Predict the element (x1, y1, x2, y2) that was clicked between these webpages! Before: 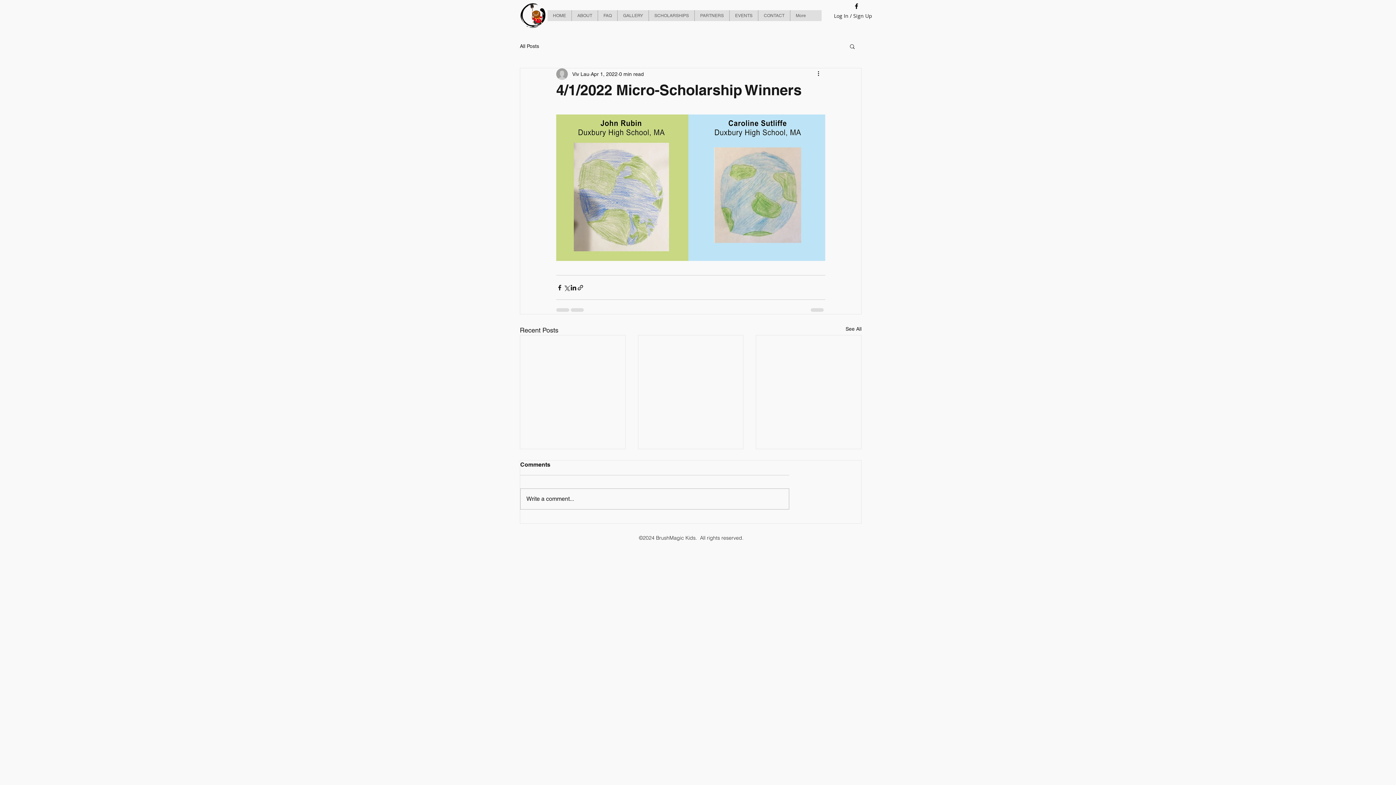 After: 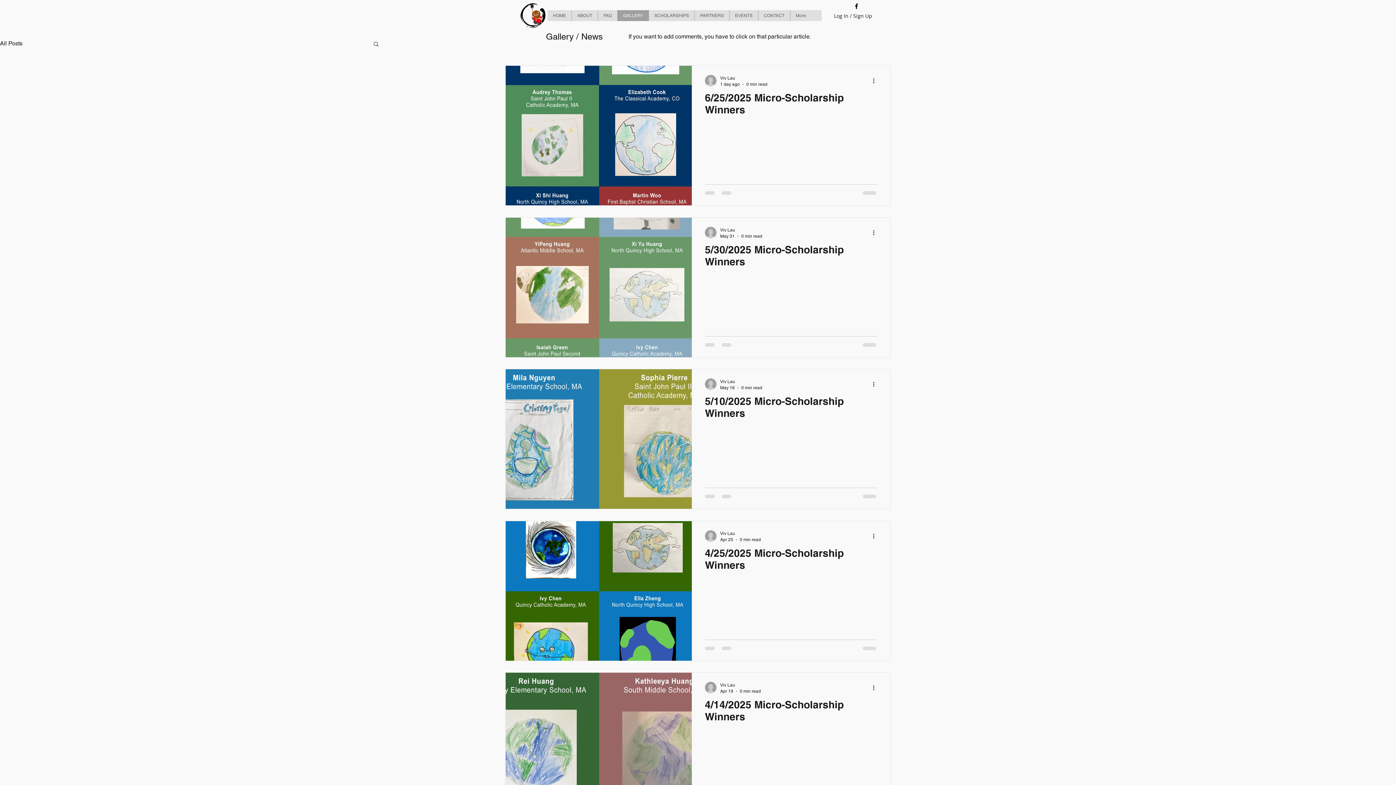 Action: bbox: (845, 325, 861, 335) label: See All